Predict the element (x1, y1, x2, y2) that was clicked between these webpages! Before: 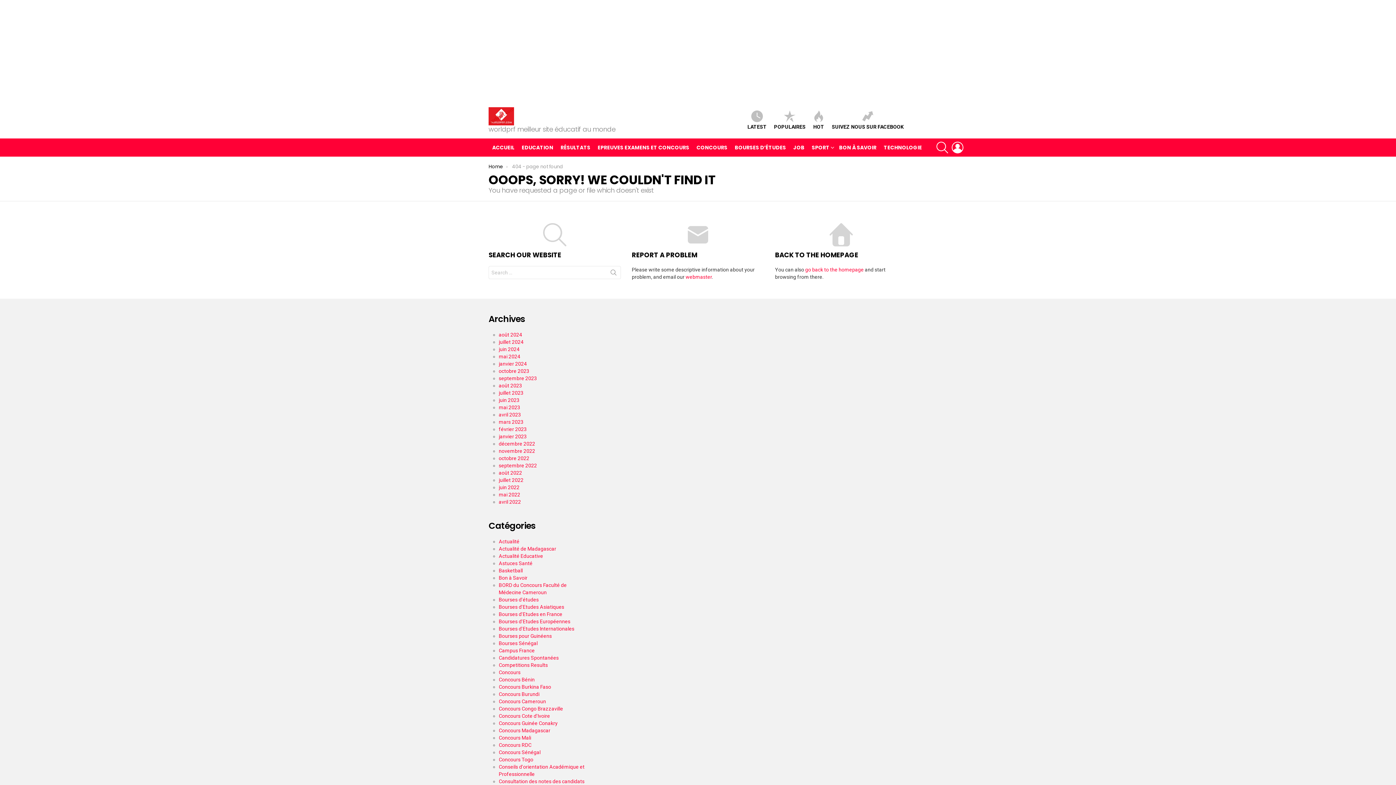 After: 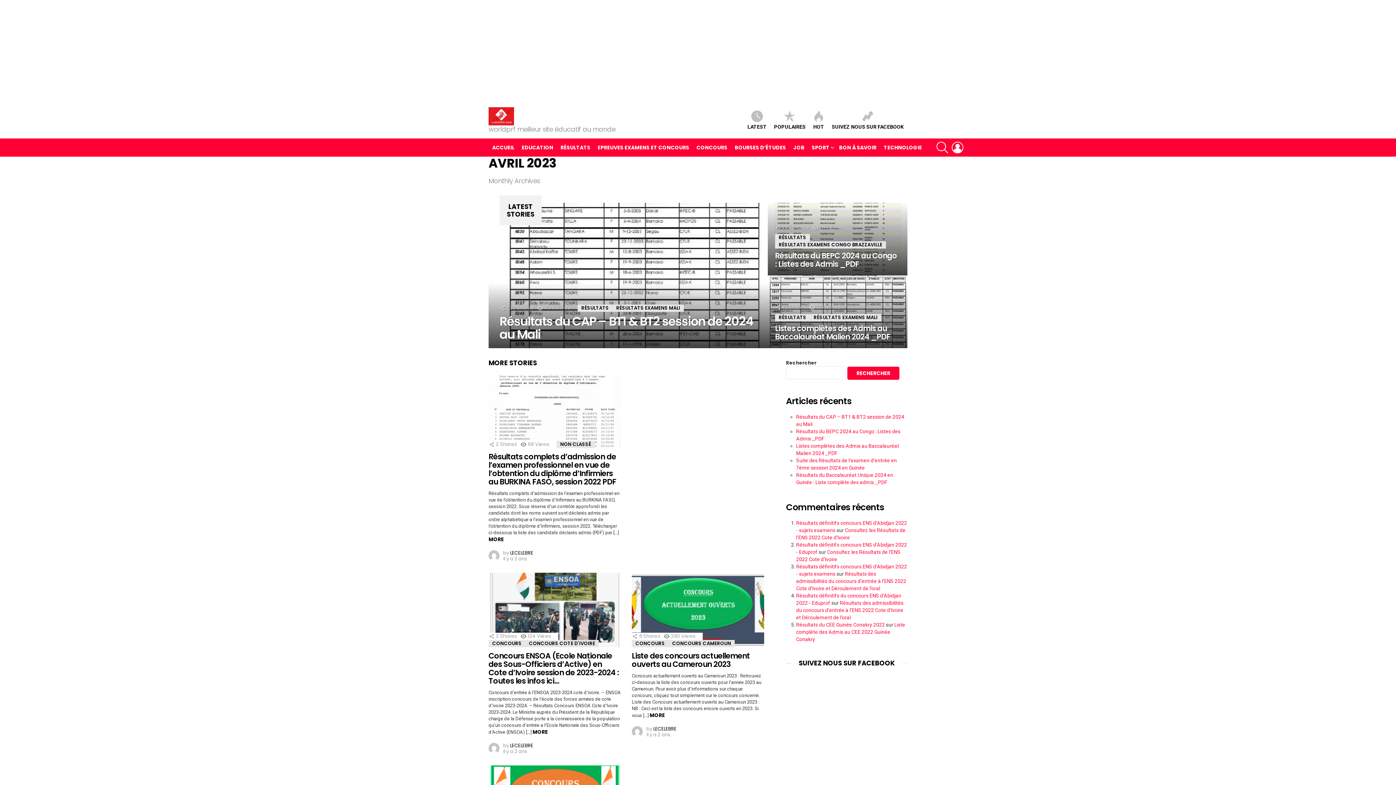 Action: bbox: (498, 411, 521, 417) label: avril 2023